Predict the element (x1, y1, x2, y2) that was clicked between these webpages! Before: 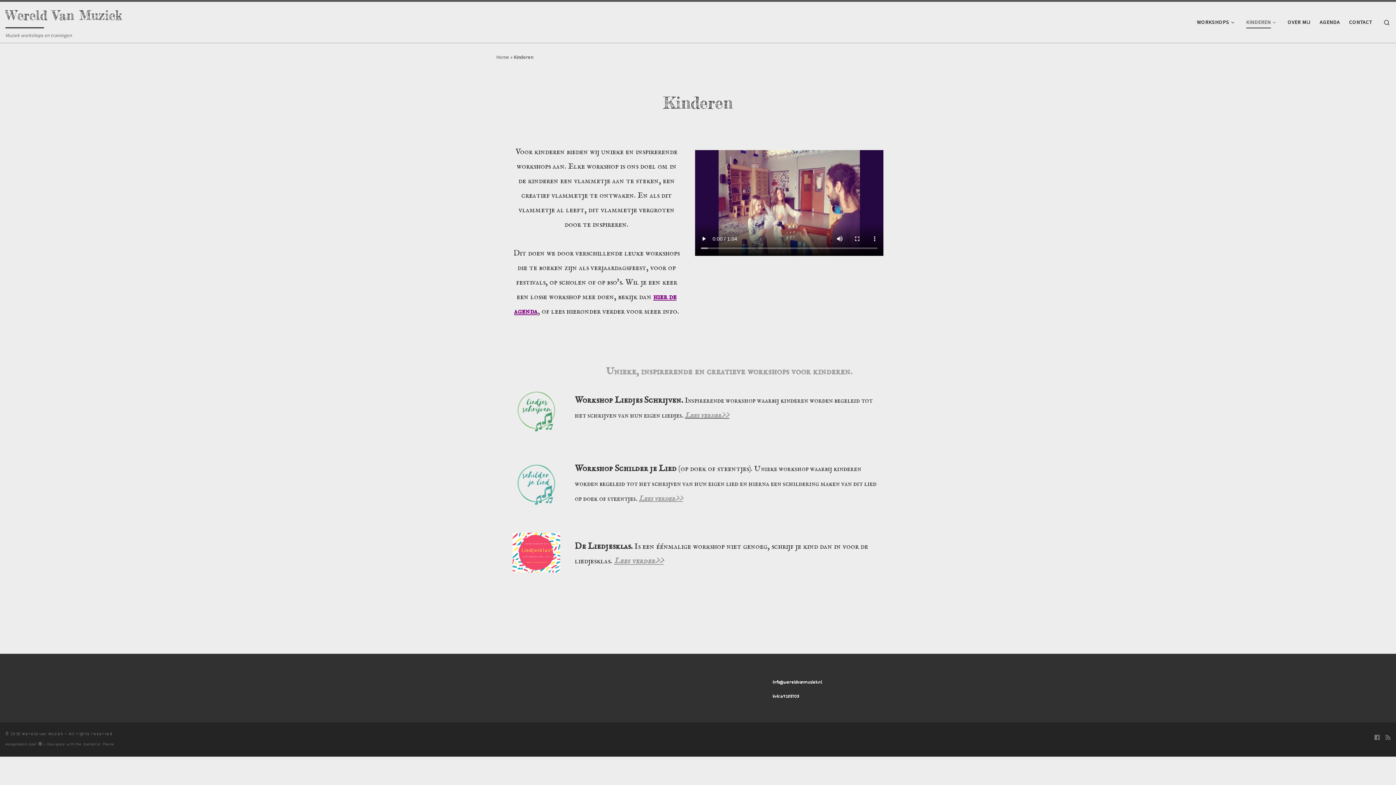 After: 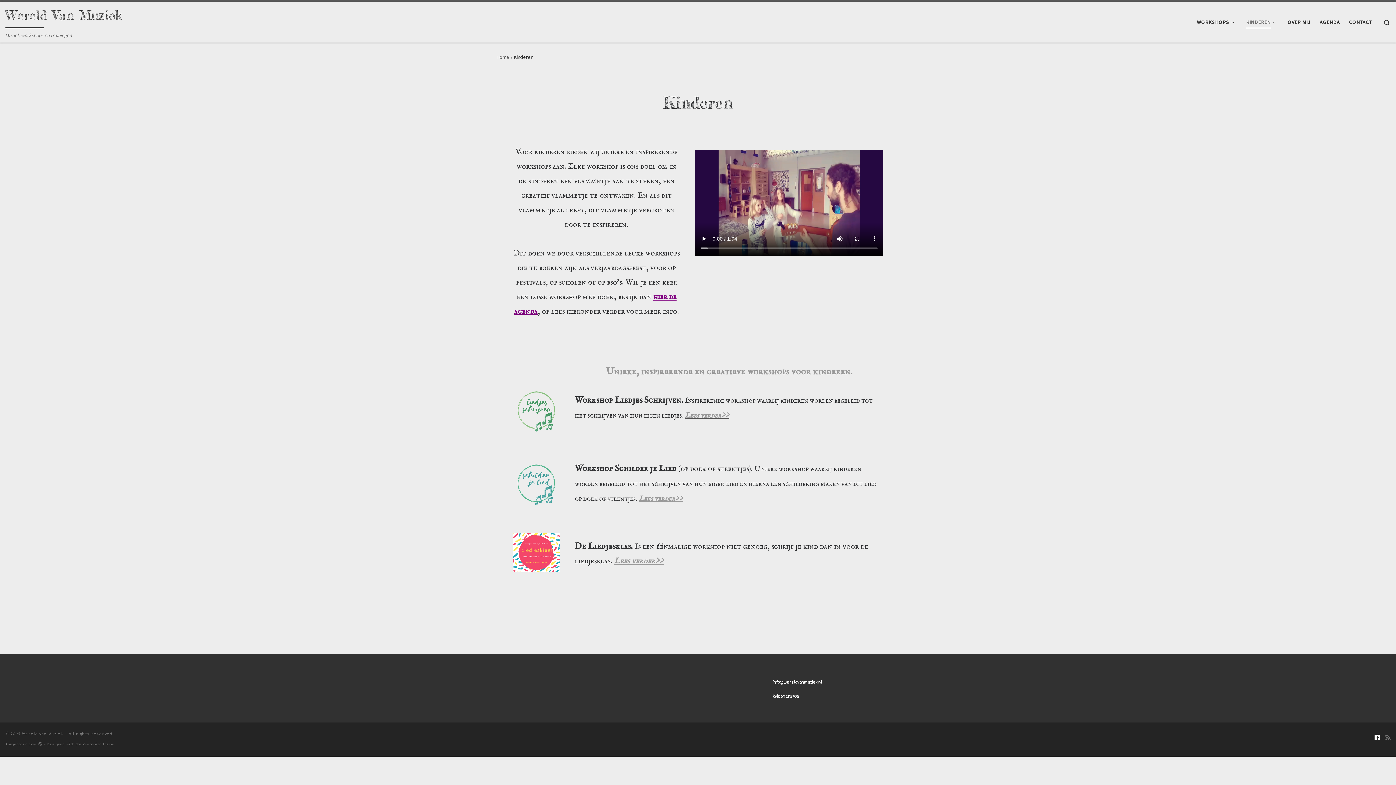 Action: bbox: (1374, 732, 1380, 743) label: Volg ons op Facebook